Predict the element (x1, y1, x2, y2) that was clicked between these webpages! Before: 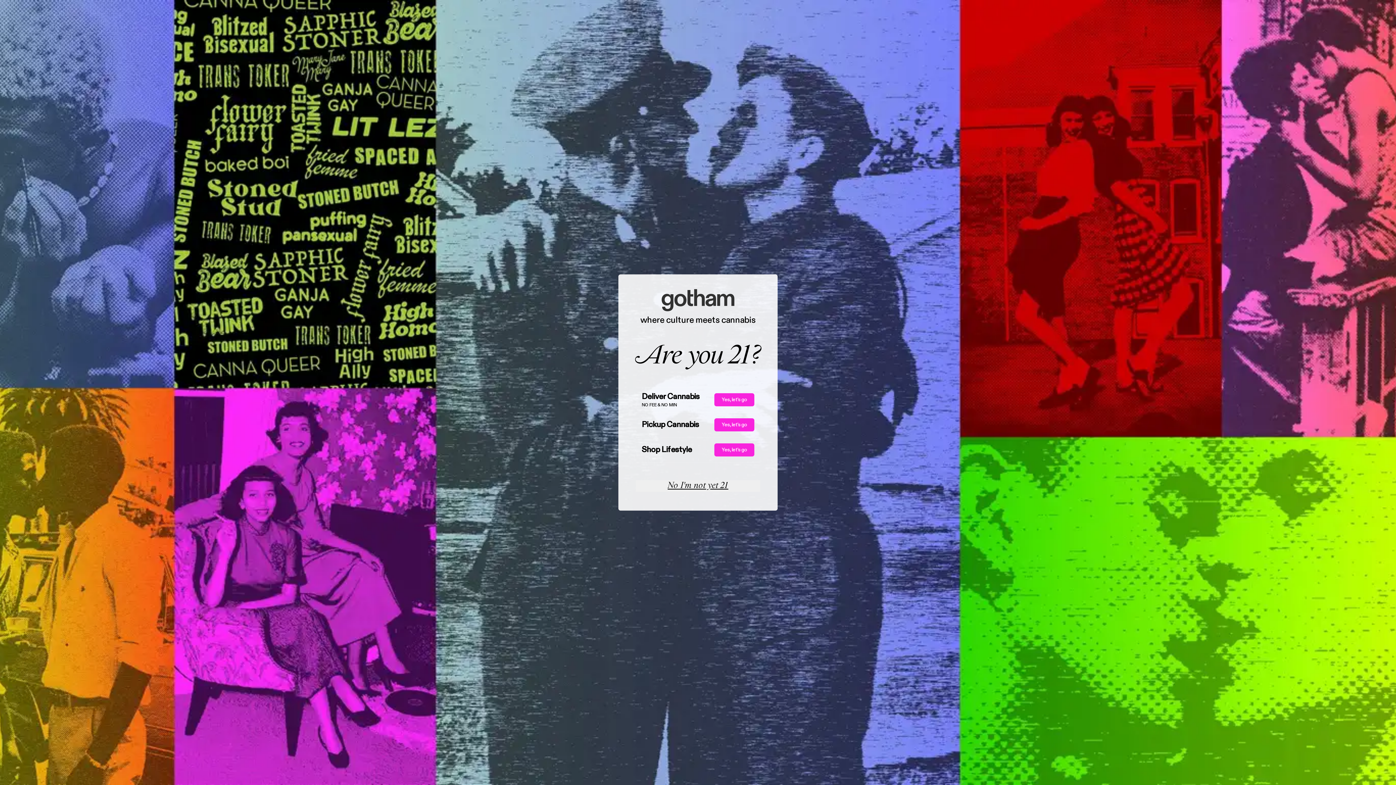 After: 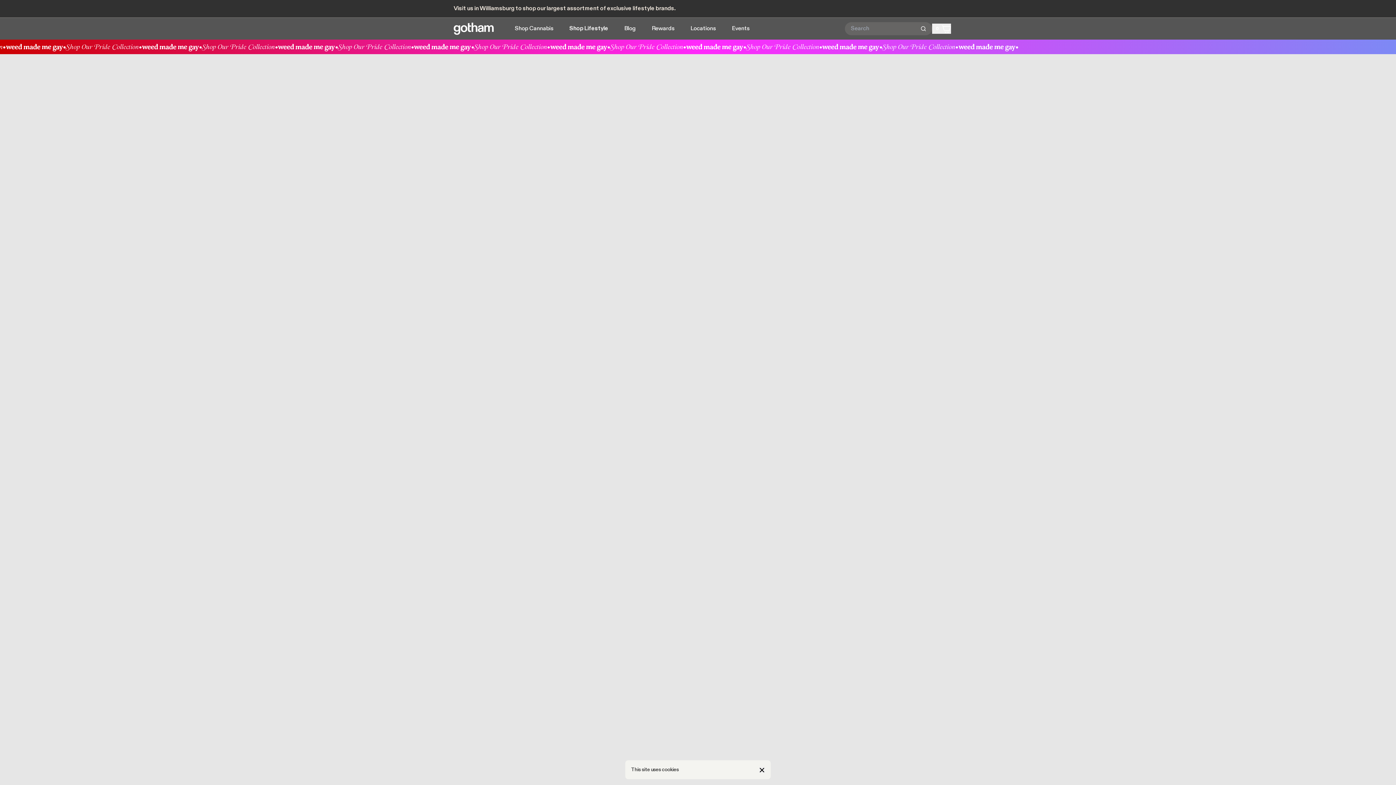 Action: bbox: (714, 443, 754, 456) label: Yes, let's go